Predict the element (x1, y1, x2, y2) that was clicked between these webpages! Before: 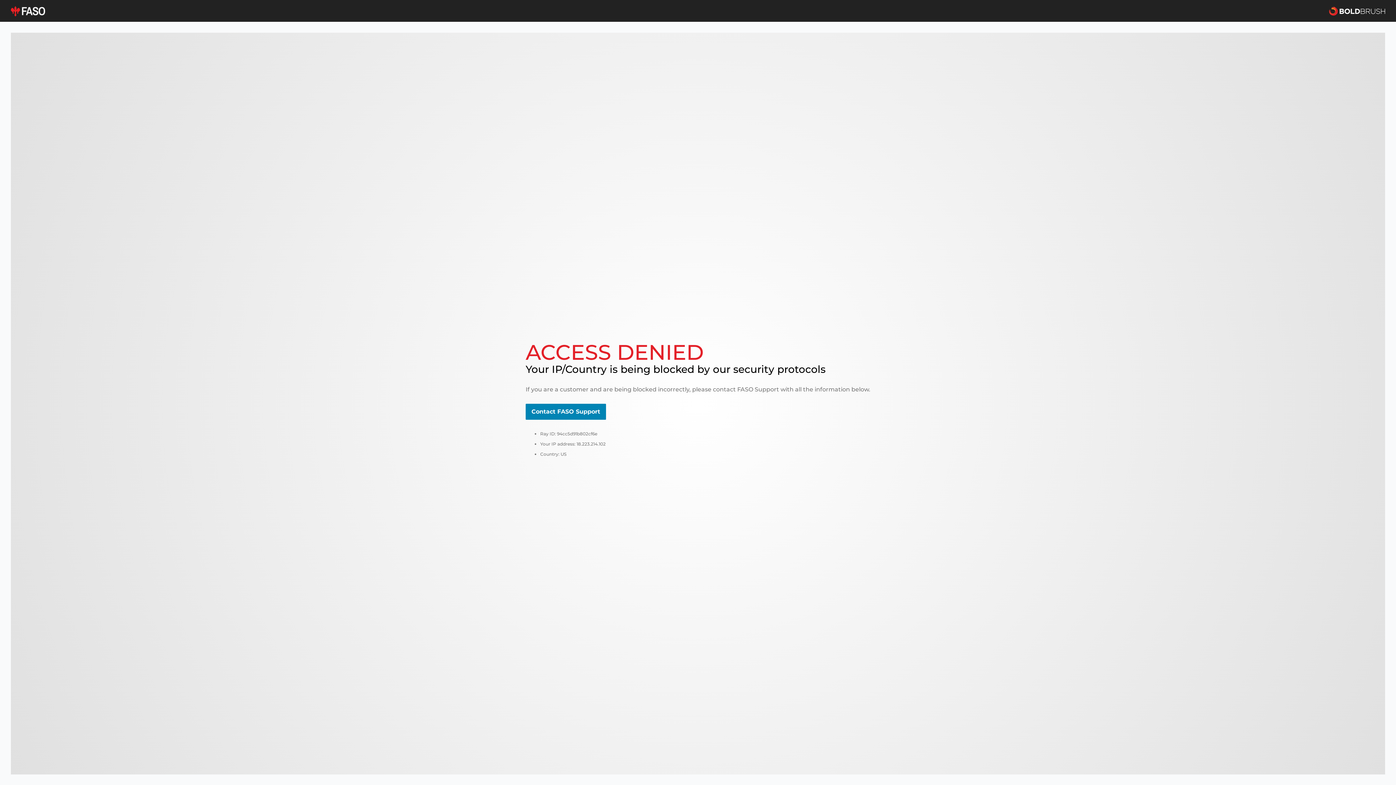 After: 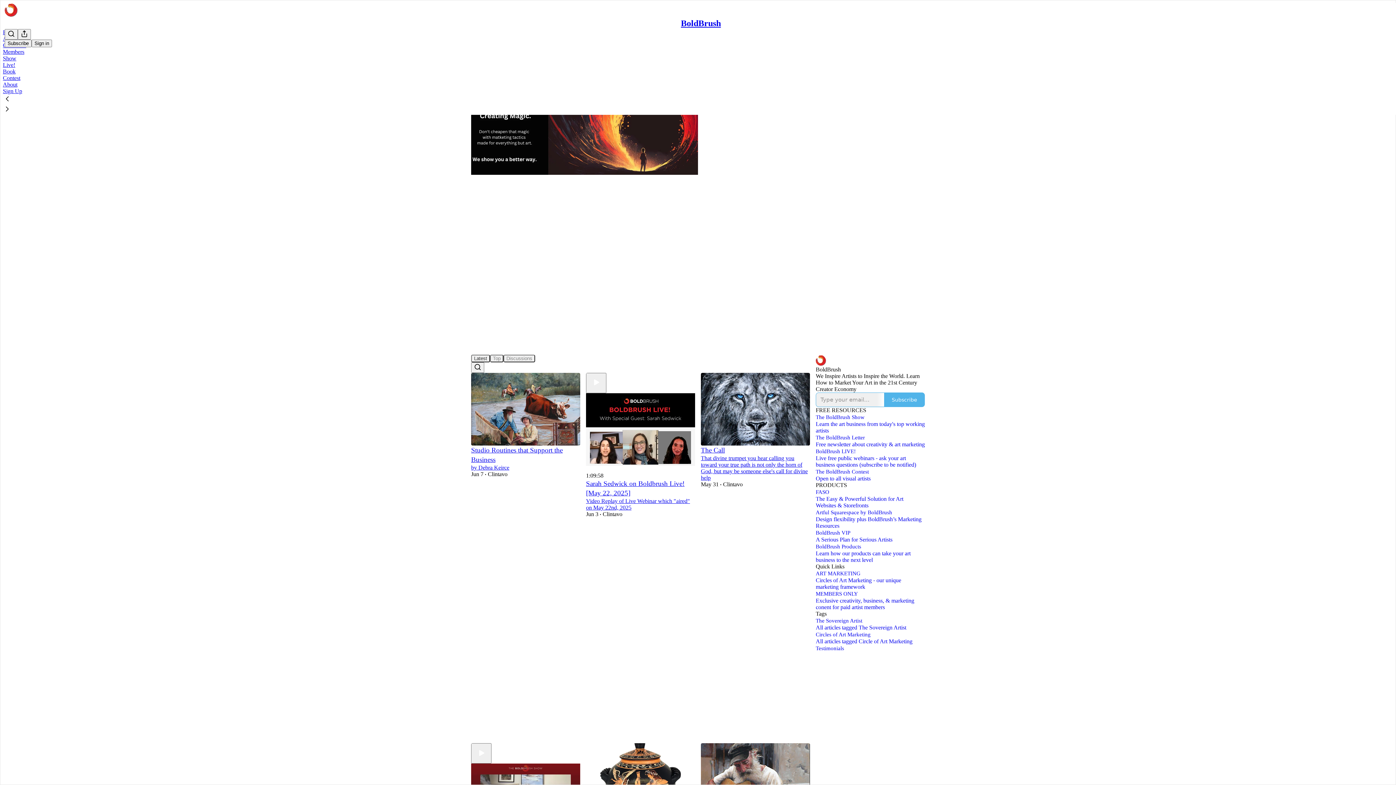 Action: bbox: (1329, 5, 1385, 16)